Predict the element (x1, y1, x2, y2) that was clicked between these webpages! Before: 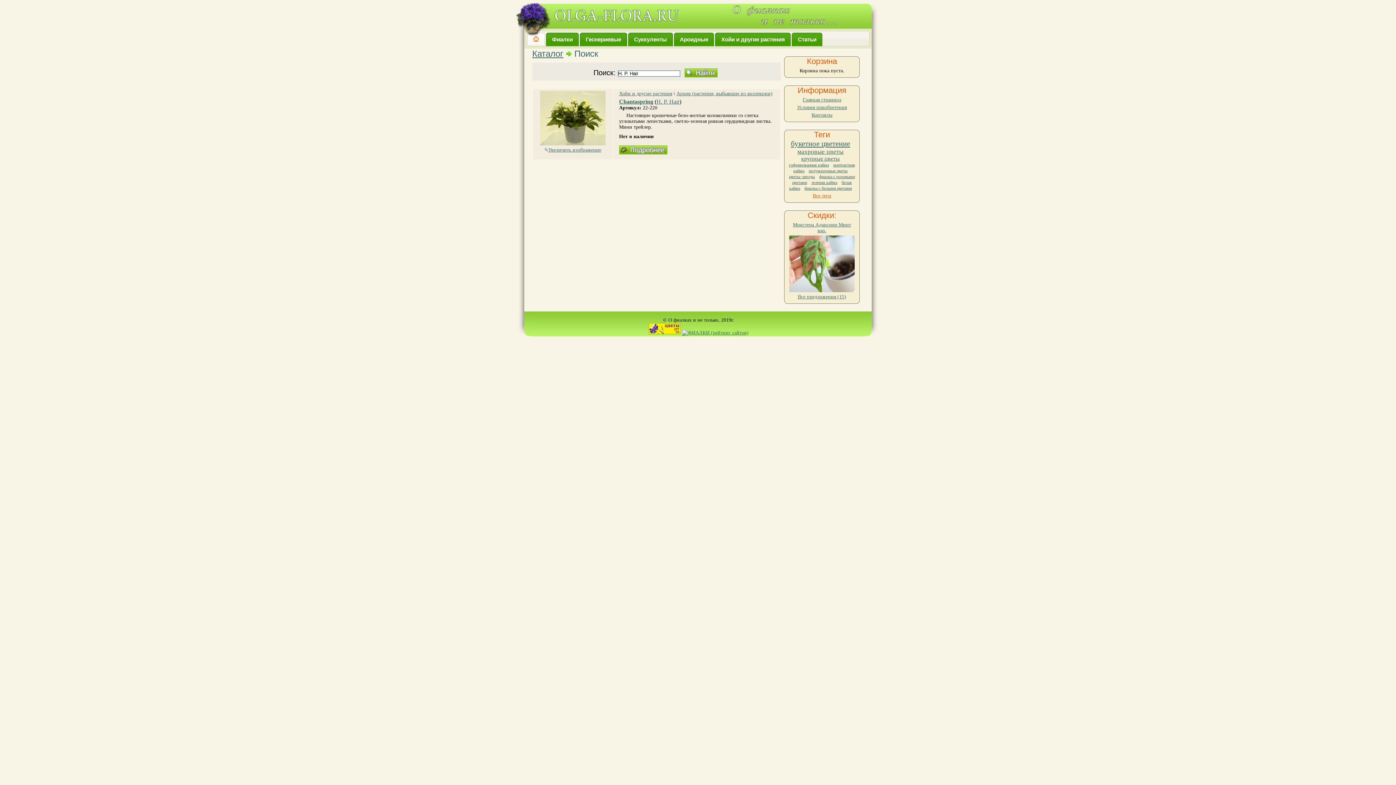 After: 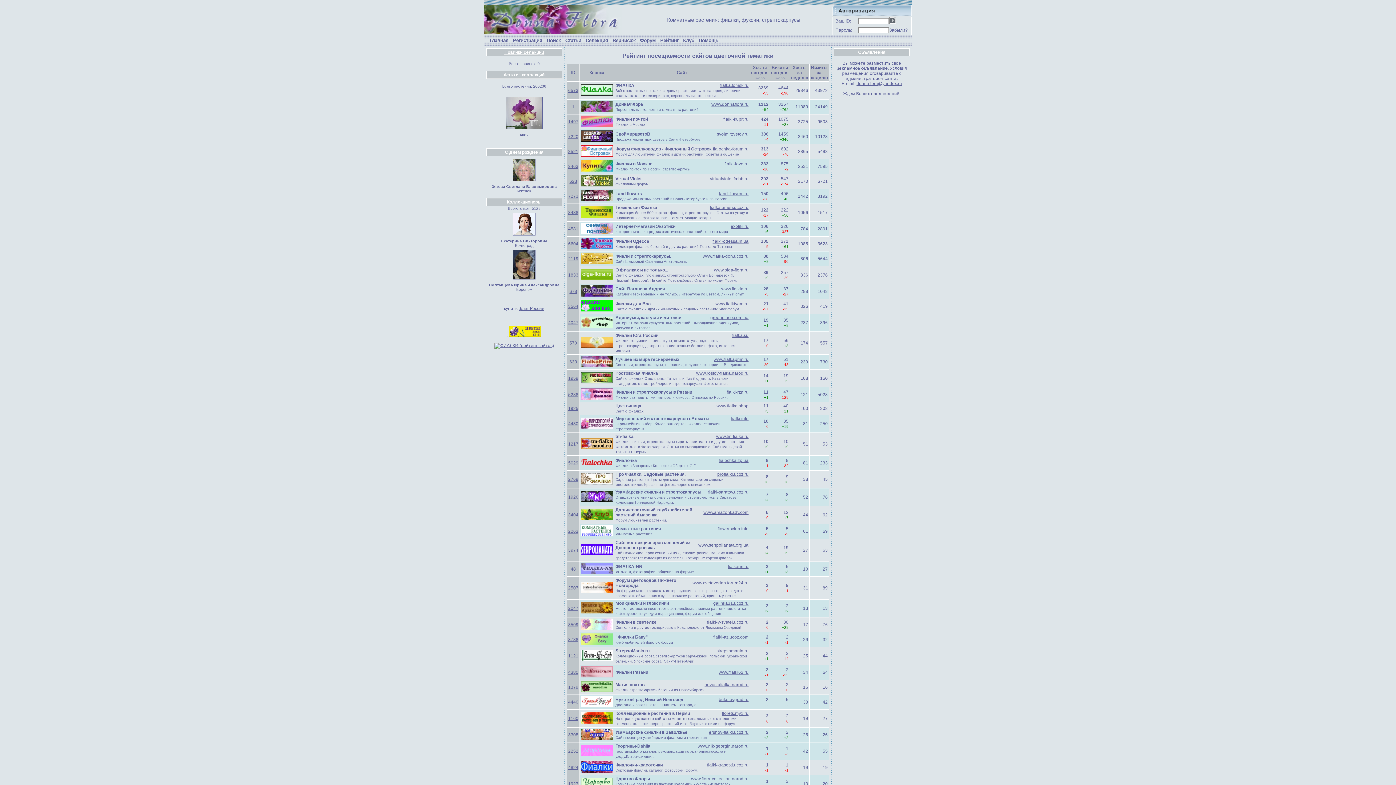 Action: bbox: (648, 330, 680, 335)